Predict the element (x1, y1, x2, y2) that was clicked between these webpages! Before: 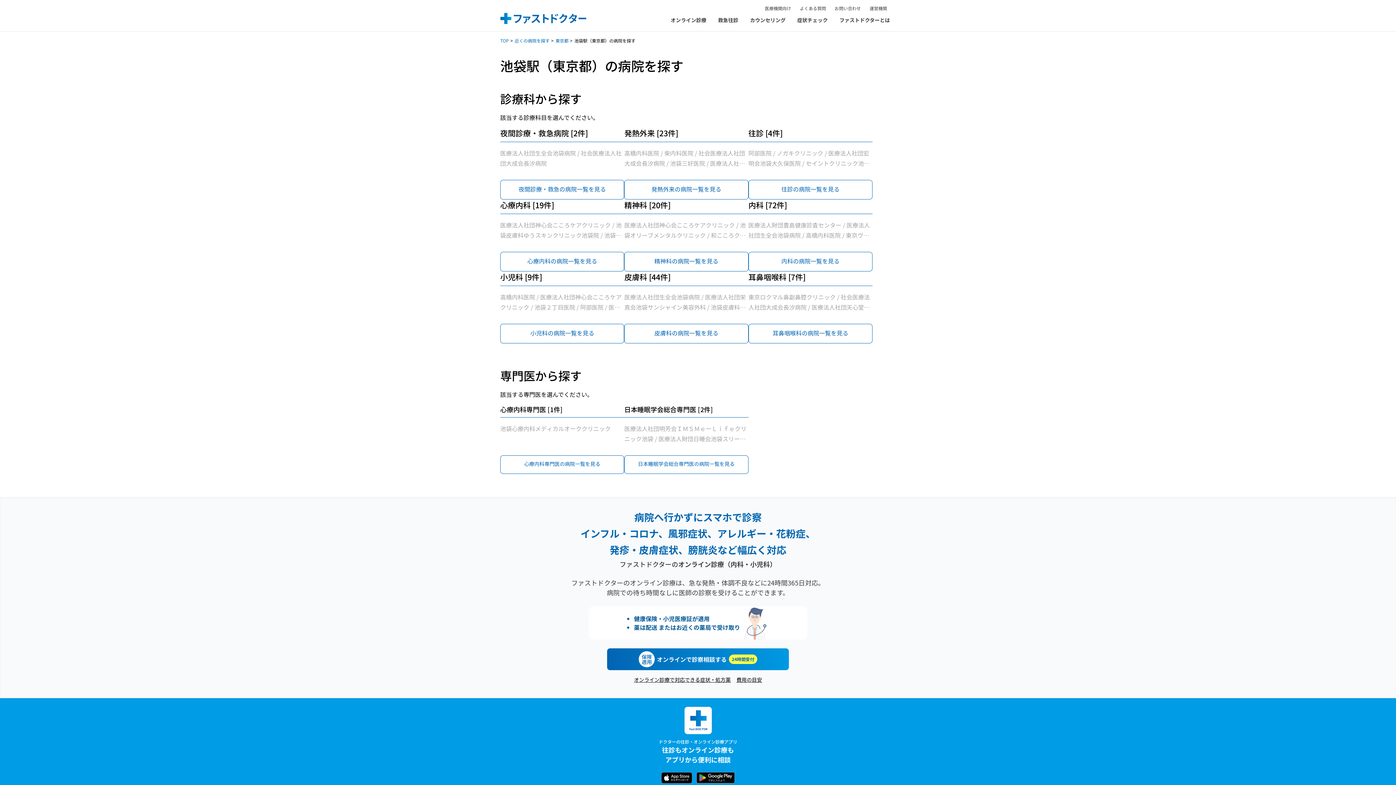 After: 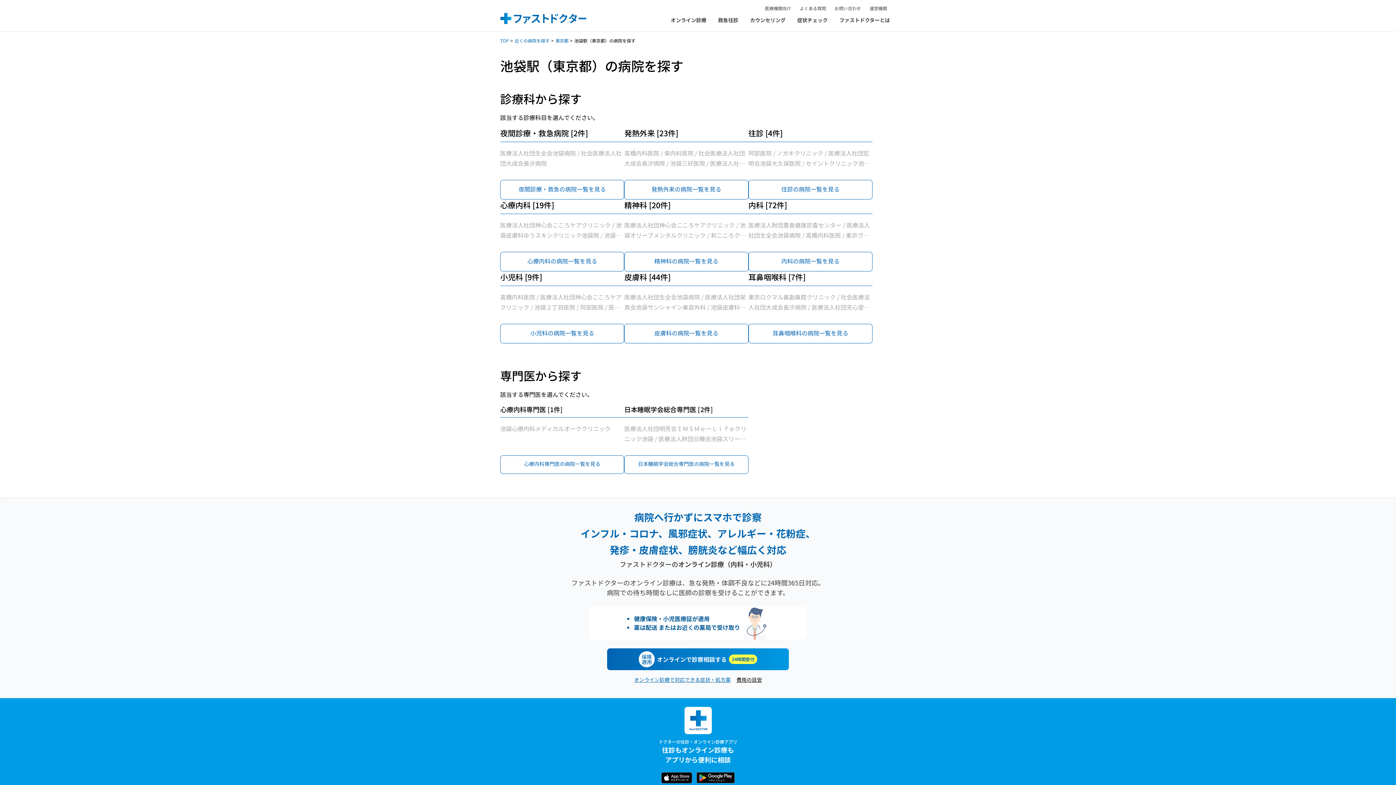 Action: label: オンライン診療で対応できる症状・処方薬 bbox: (634, 676, 730, 683)